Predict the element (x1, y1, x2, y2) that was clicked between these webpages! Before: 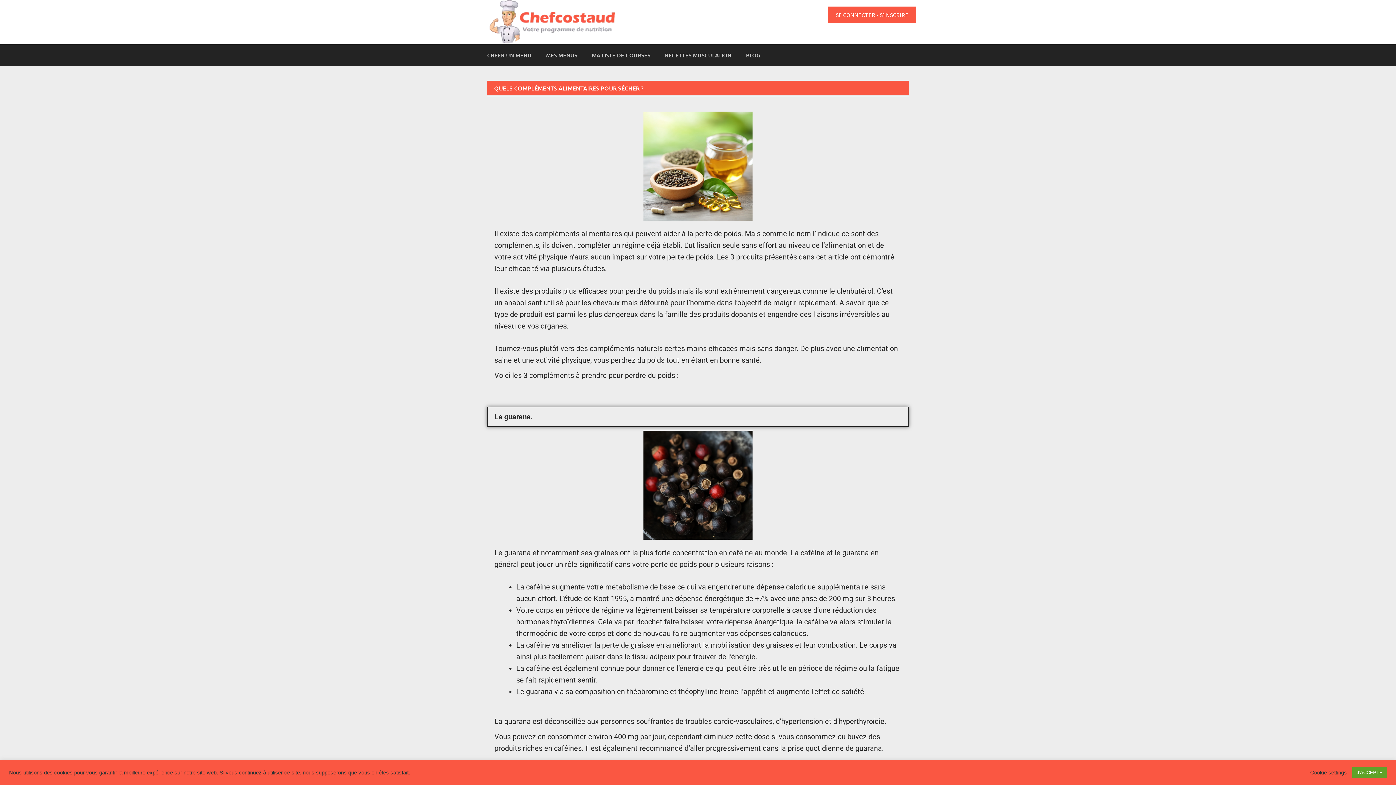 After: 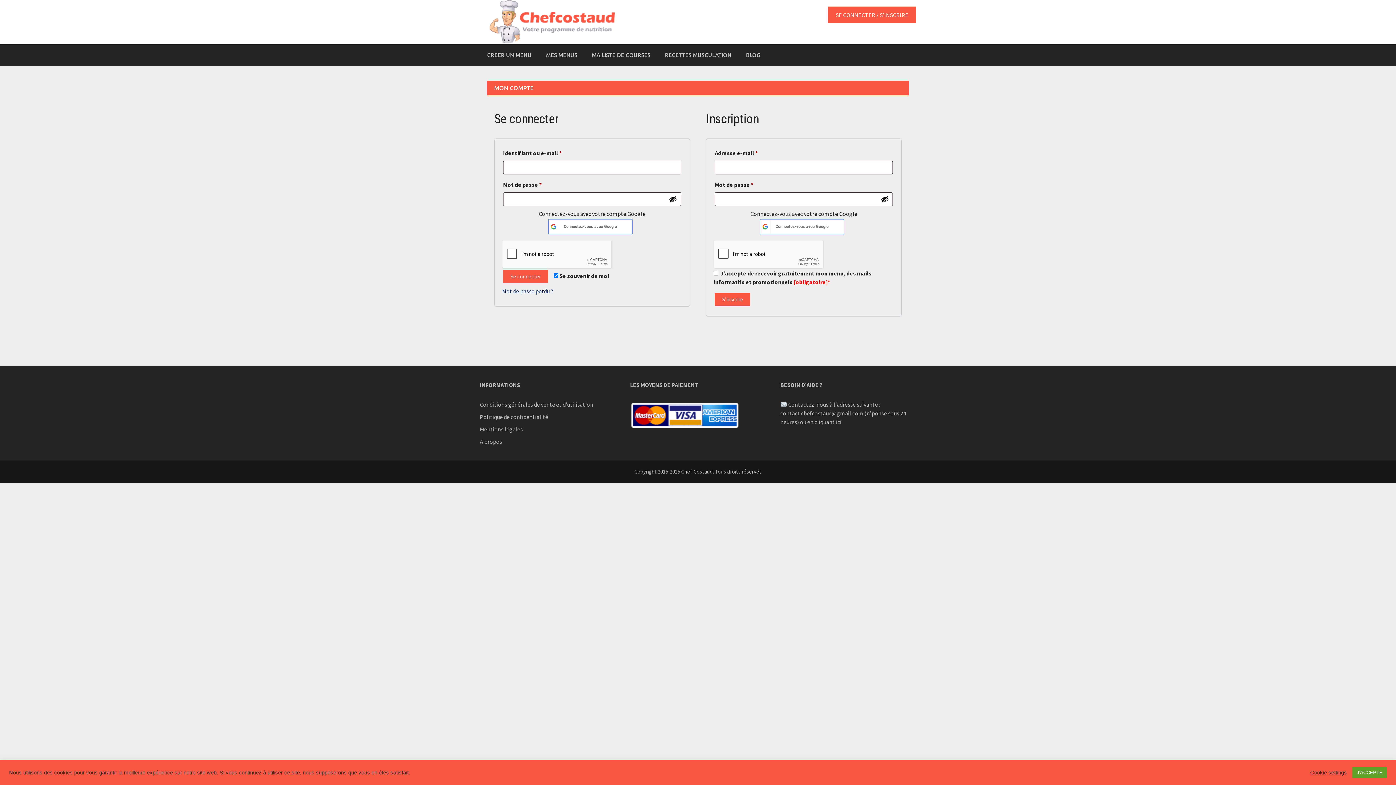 Action: bbox: (828, 6, 916, 23) label: SE CONNECTER / S'INSCRIRE